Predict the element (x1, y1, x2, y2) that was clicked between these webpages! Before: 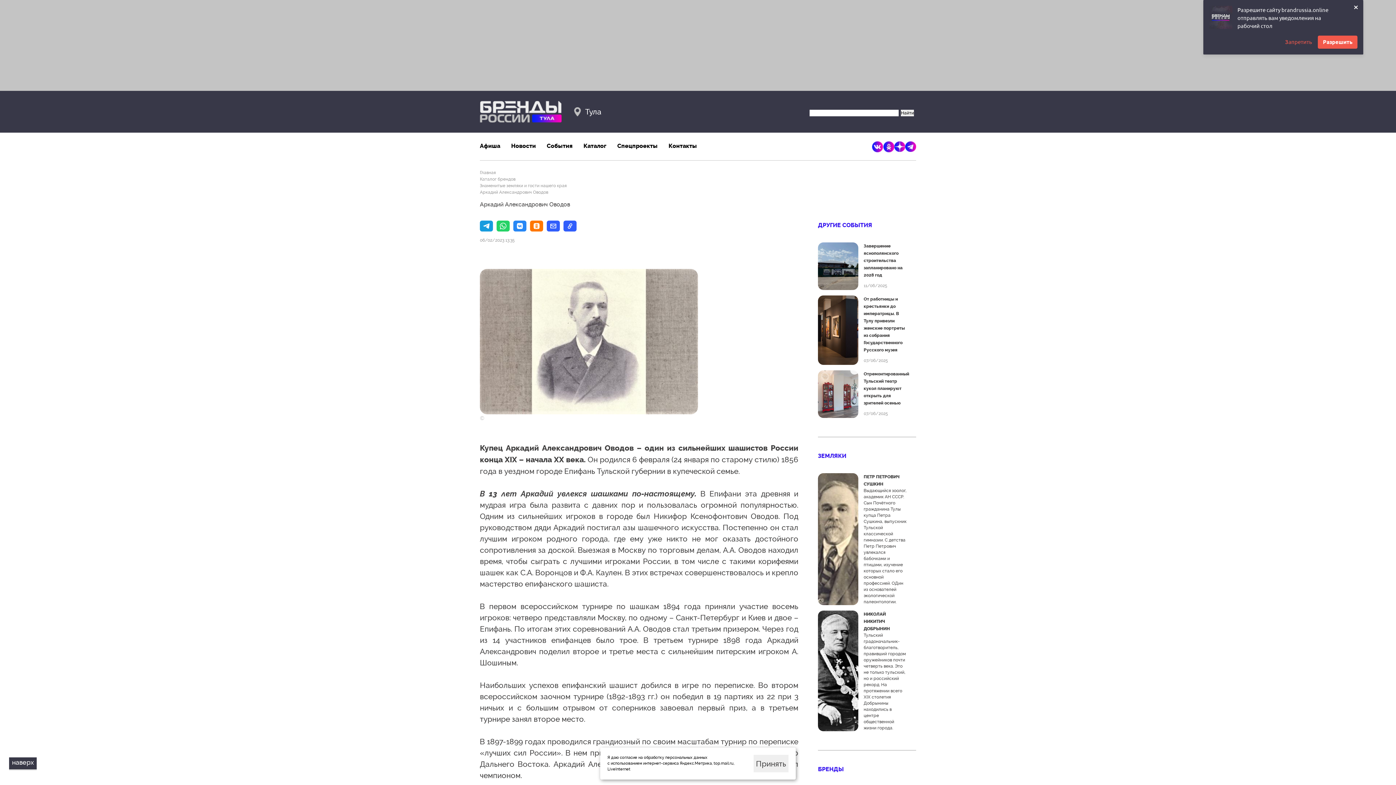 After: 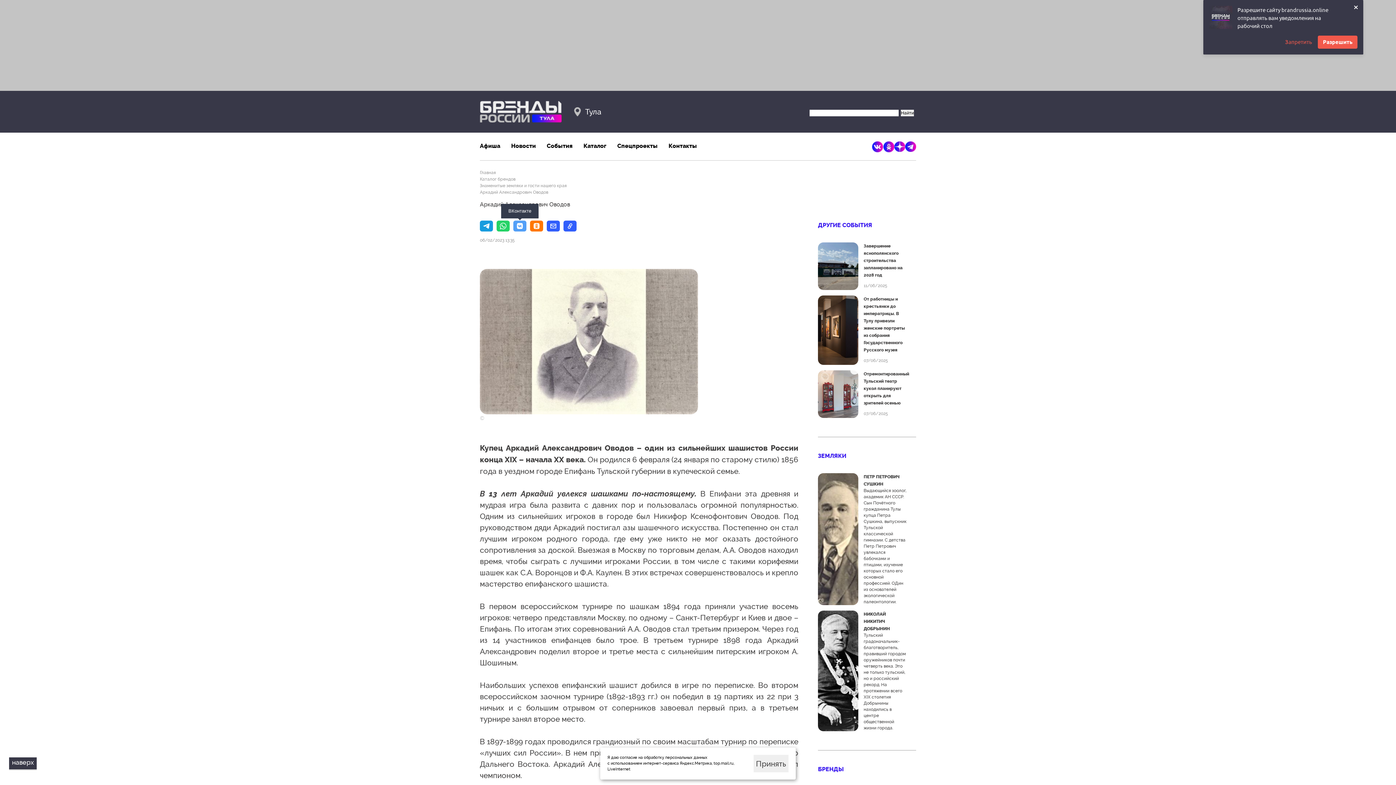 Action: bbox: (513, 220, 526, 231) label: ВКонтакте